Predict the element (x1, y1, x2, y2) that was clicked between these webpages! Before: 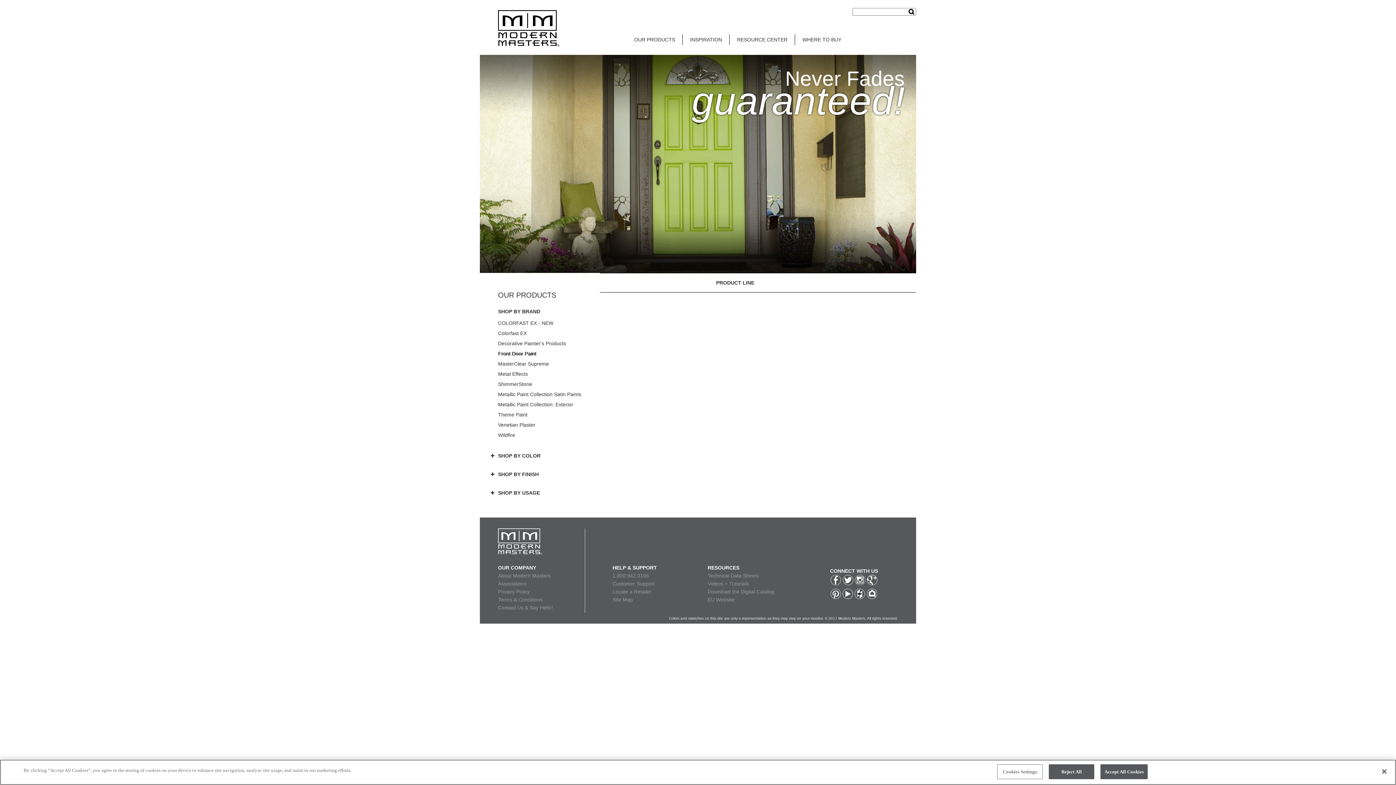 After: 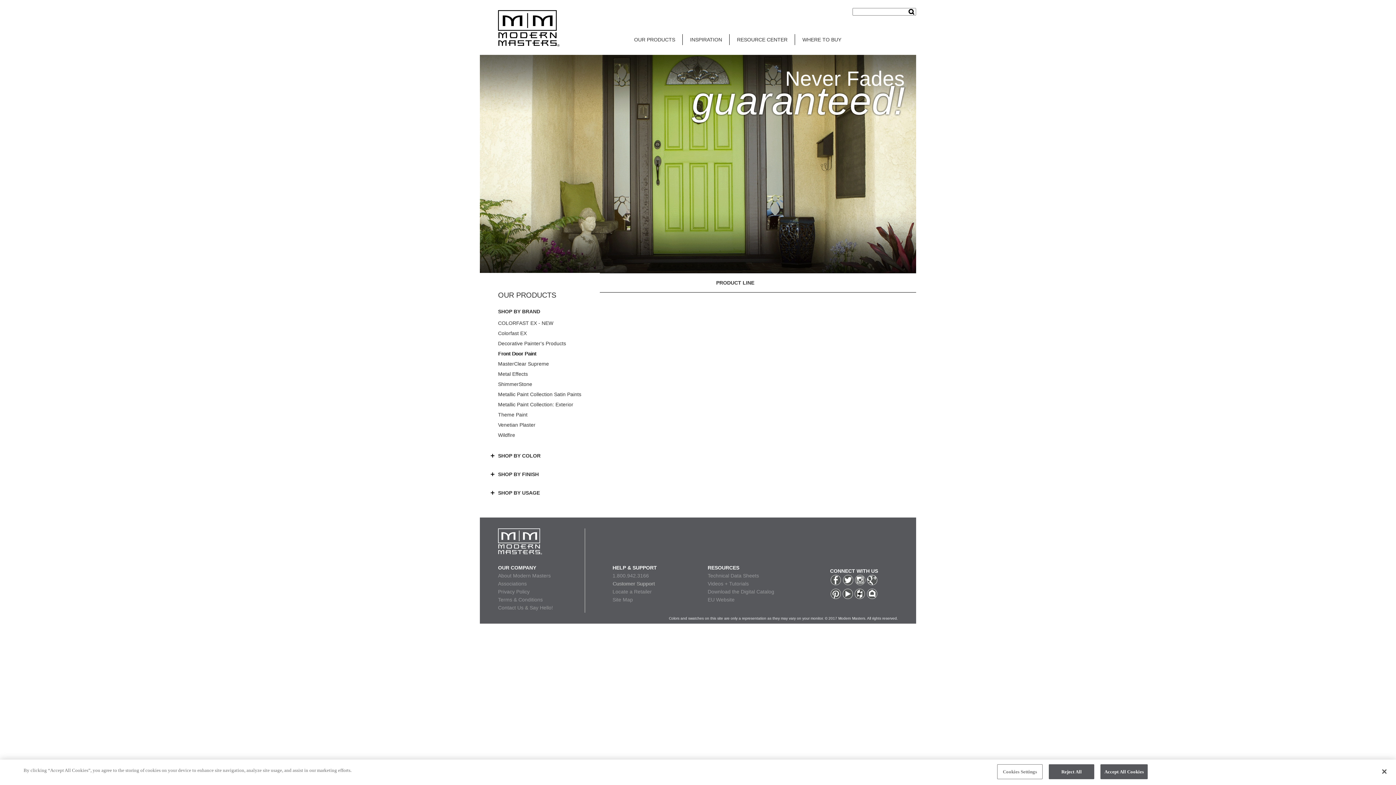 Action: label: Customer Support bbox: (612, 581, 654, 586)